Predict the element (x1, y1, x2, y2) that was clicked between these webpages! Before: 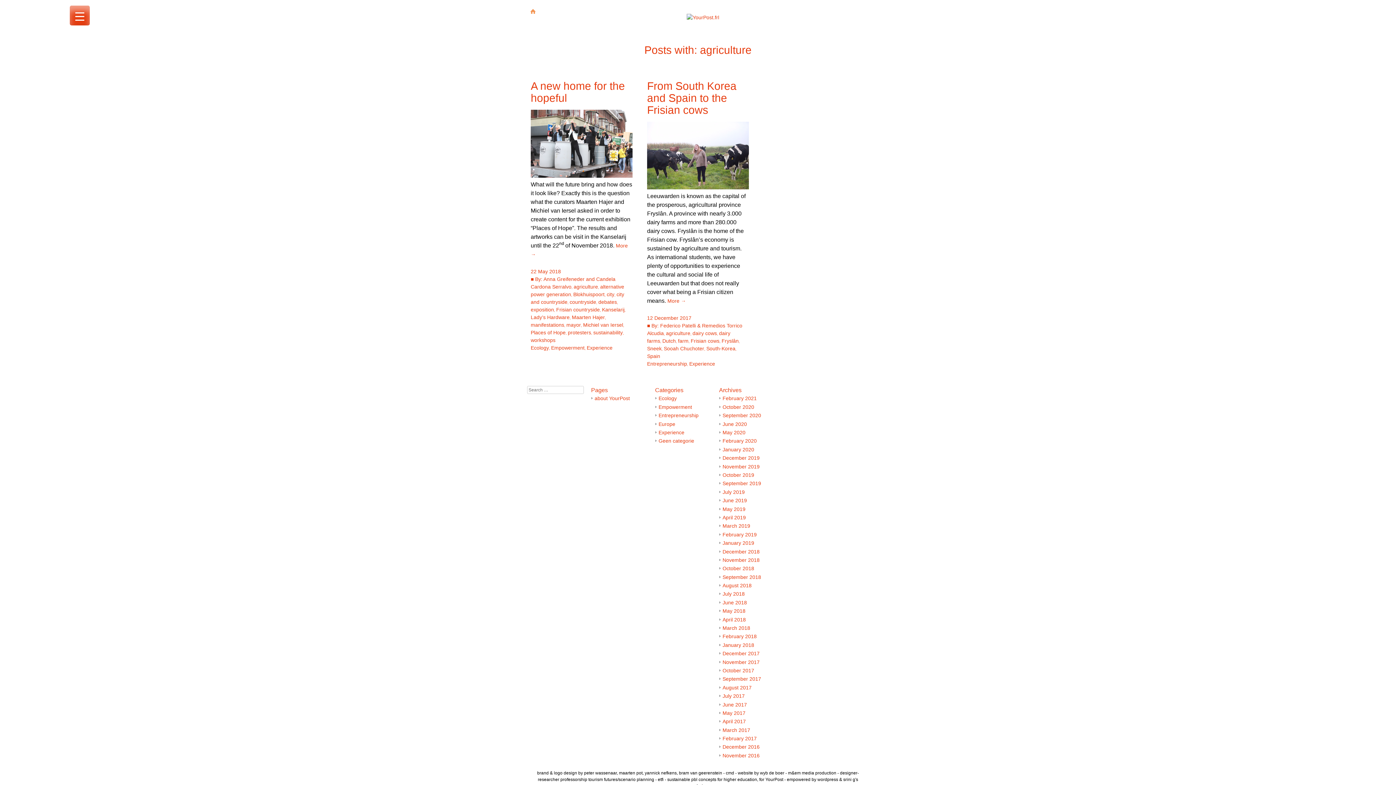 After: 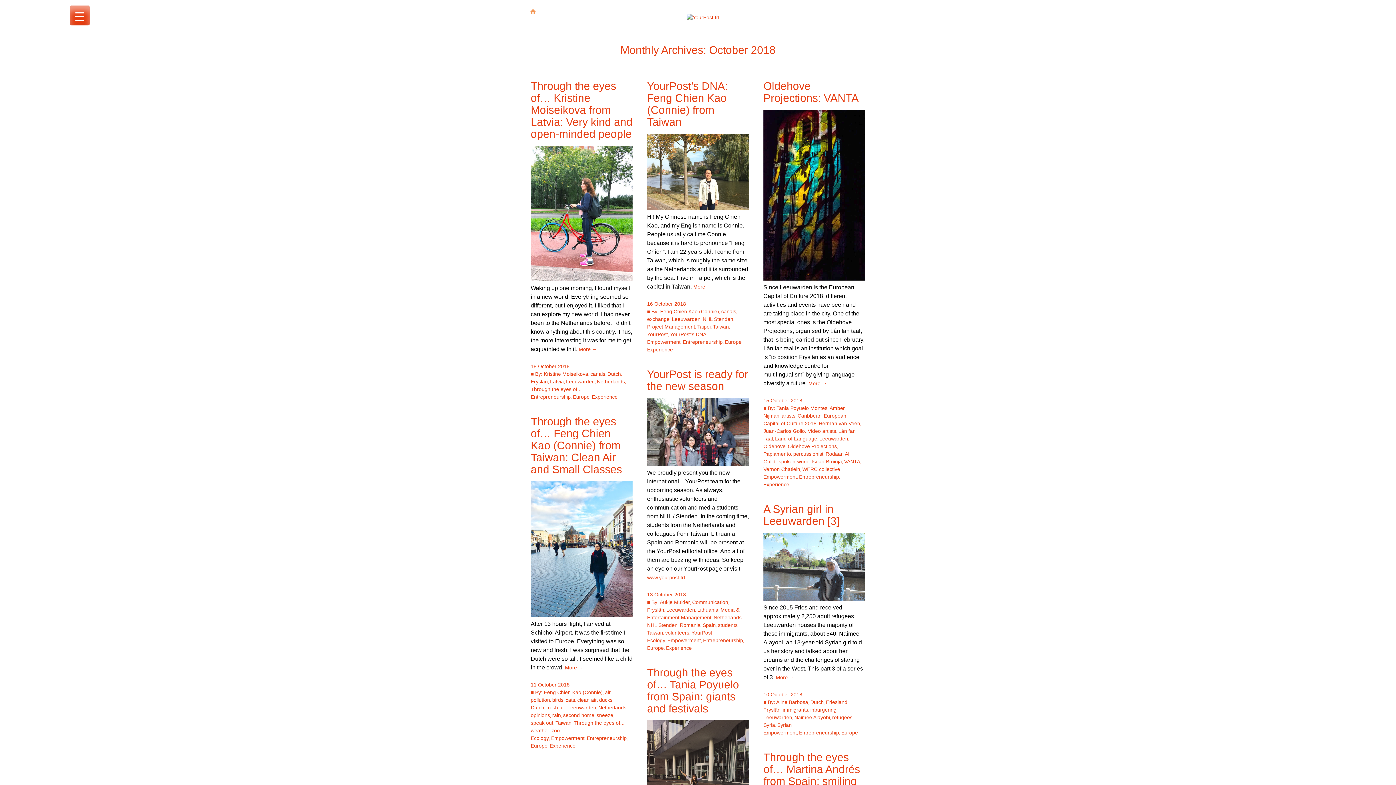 Action: bbox: (722, 565, 754, 571) label: October 2018